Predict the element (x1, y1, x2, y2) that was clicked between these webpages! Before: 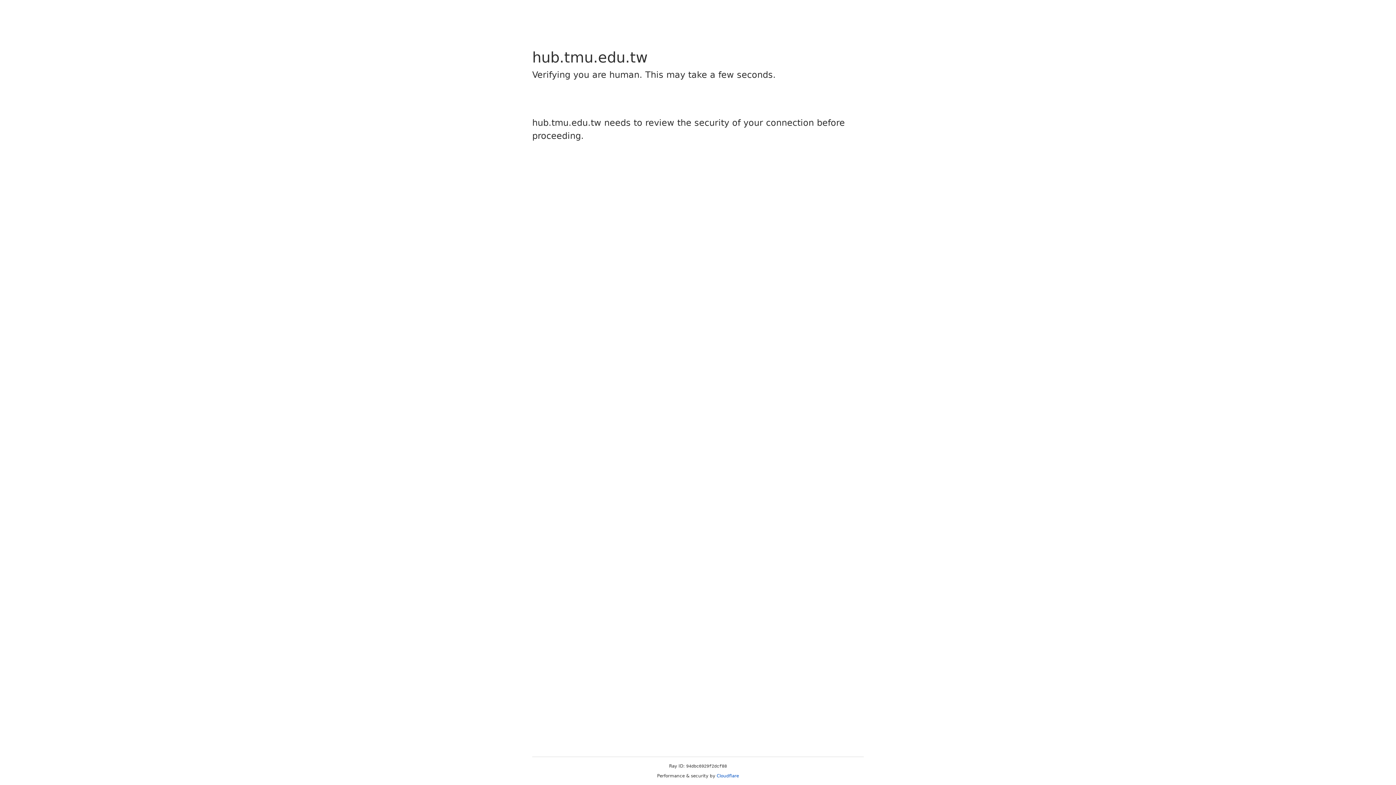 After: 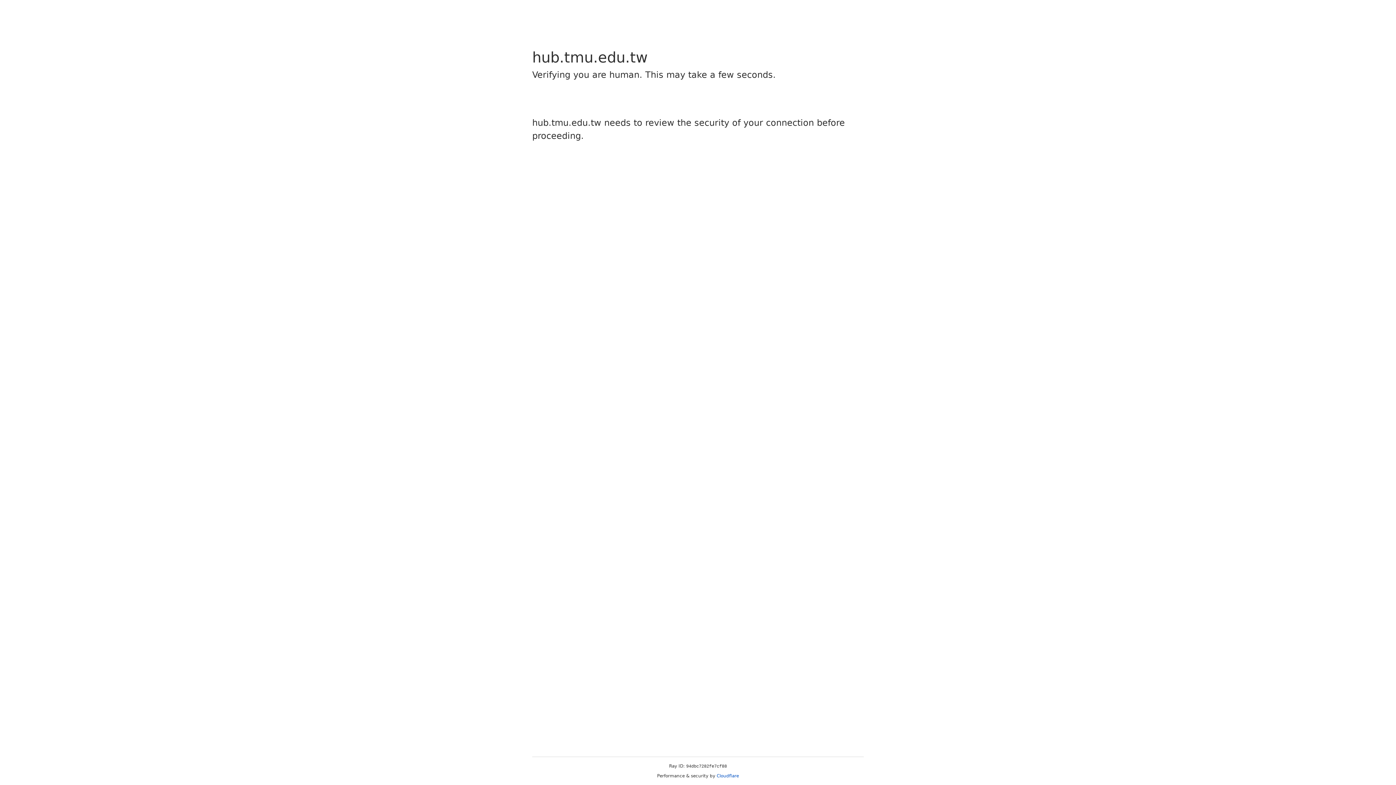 Action: label: Cloudflare bbox: (716, 773, 739, 778)